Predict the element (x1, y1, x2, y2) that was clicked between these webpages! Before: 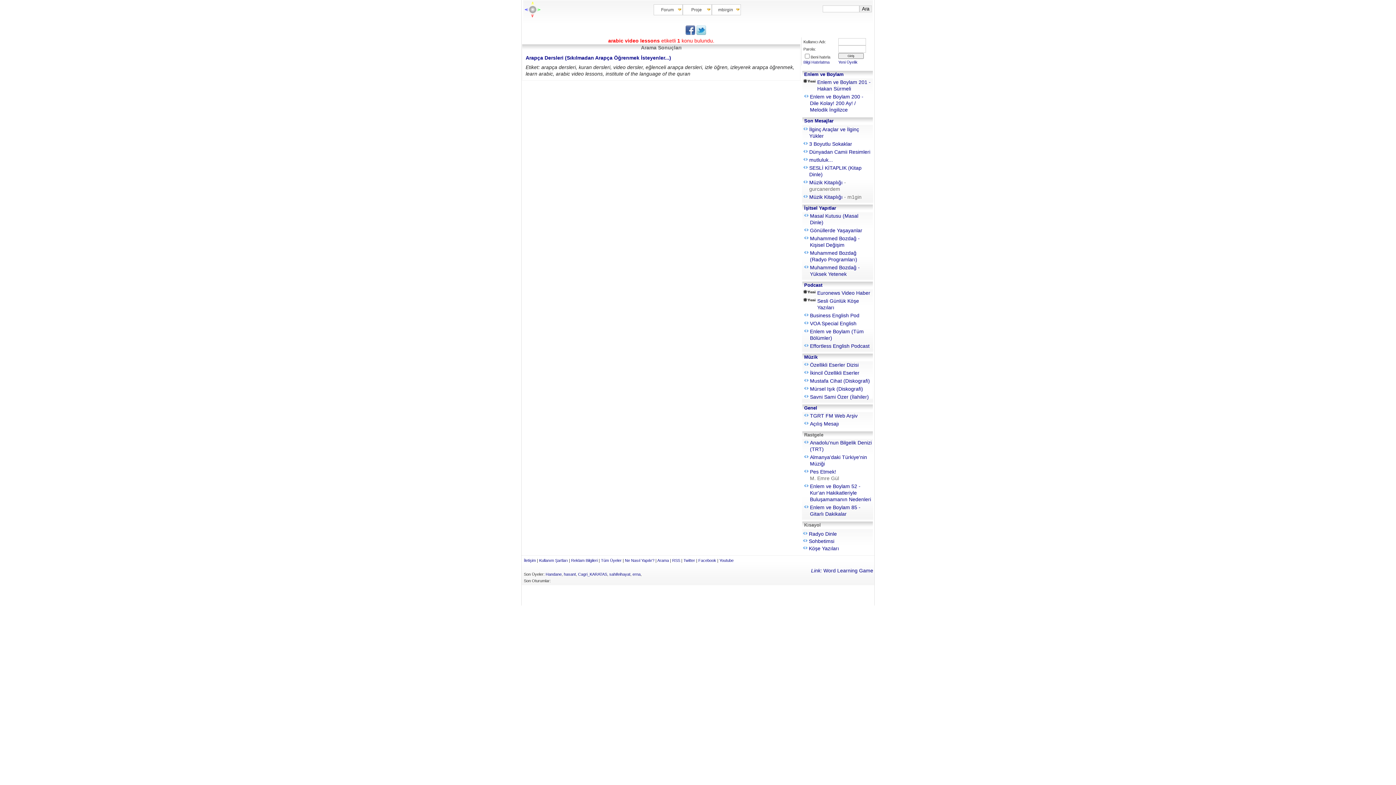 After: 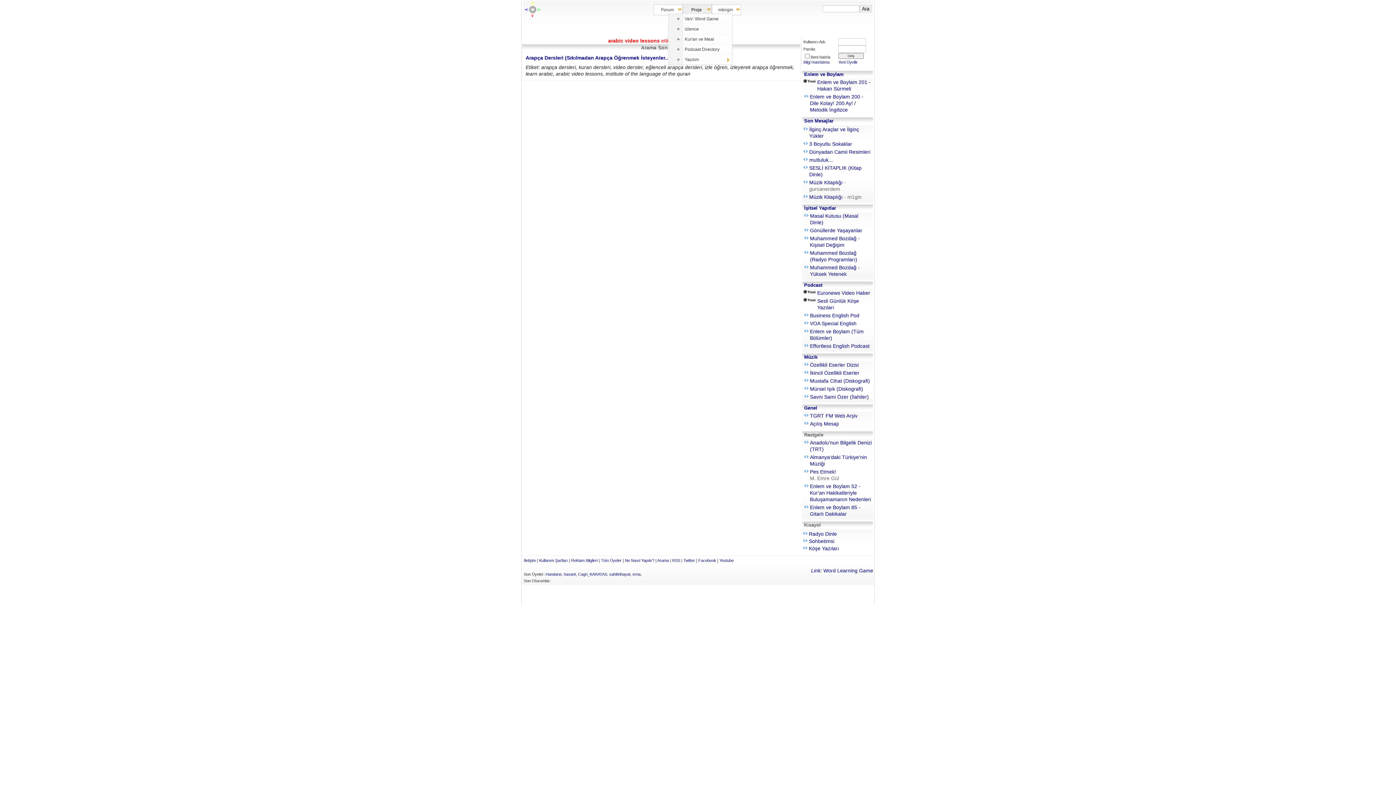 Action: bbox: (682, 4, 711, 15) label: Proje